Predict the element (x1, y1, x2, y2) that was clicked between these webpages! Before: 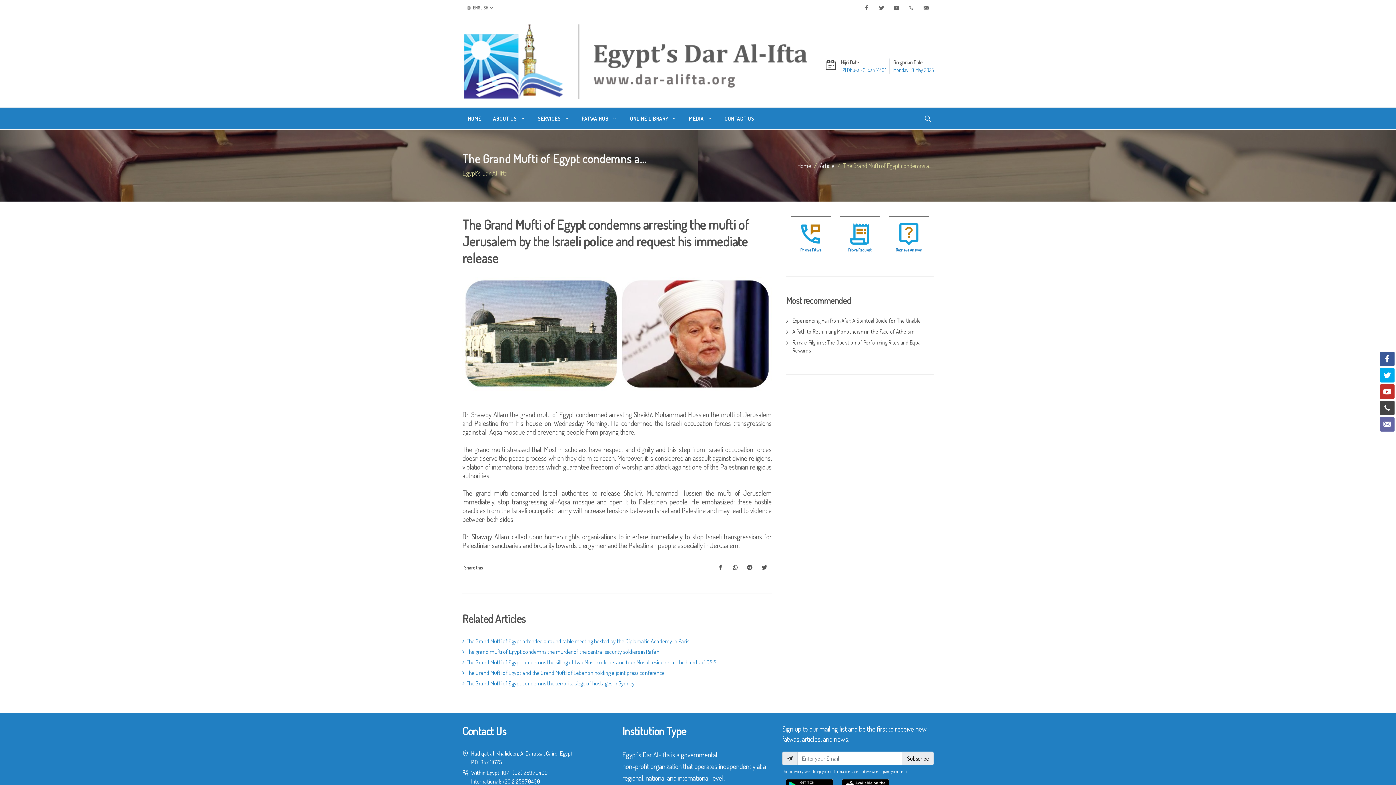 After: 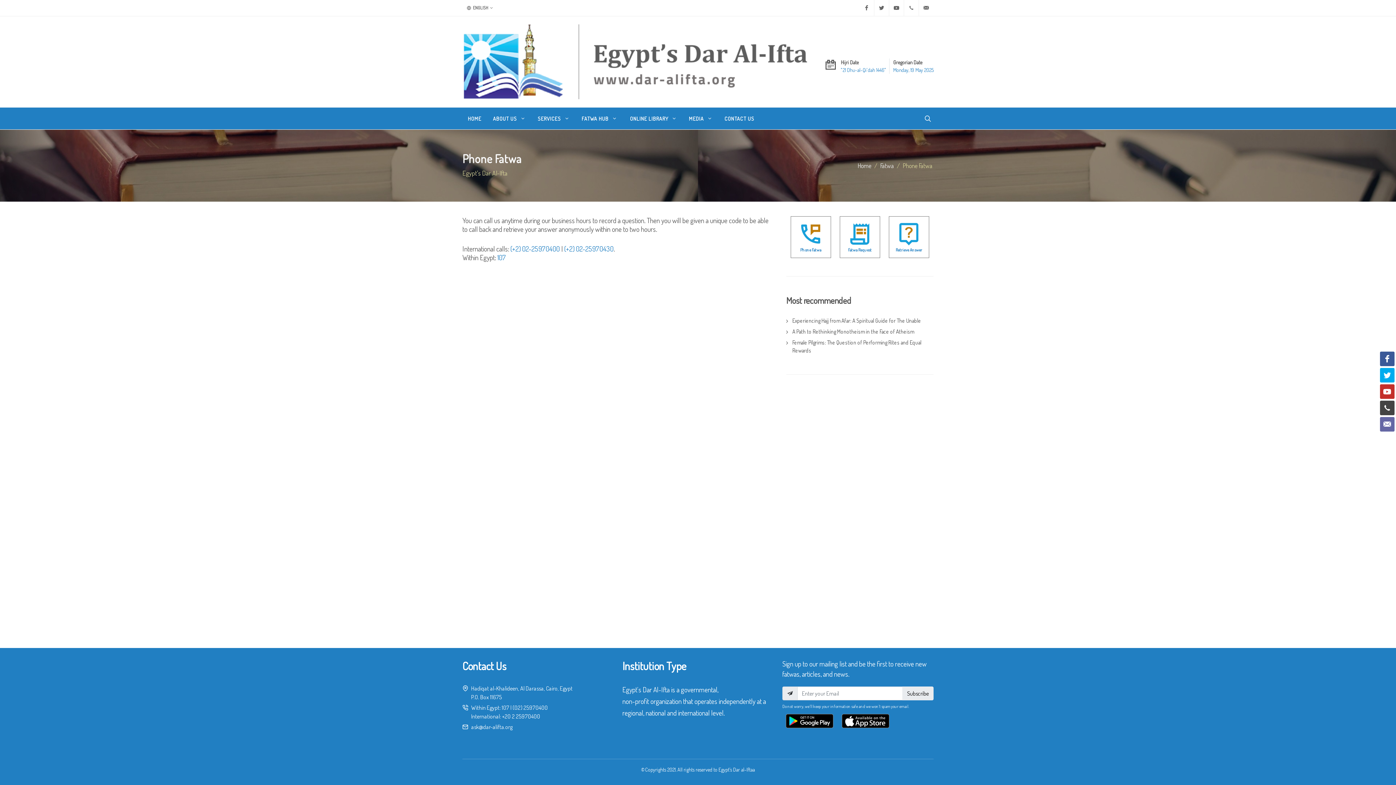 Action: bbox: (798, 221, 823, 246)